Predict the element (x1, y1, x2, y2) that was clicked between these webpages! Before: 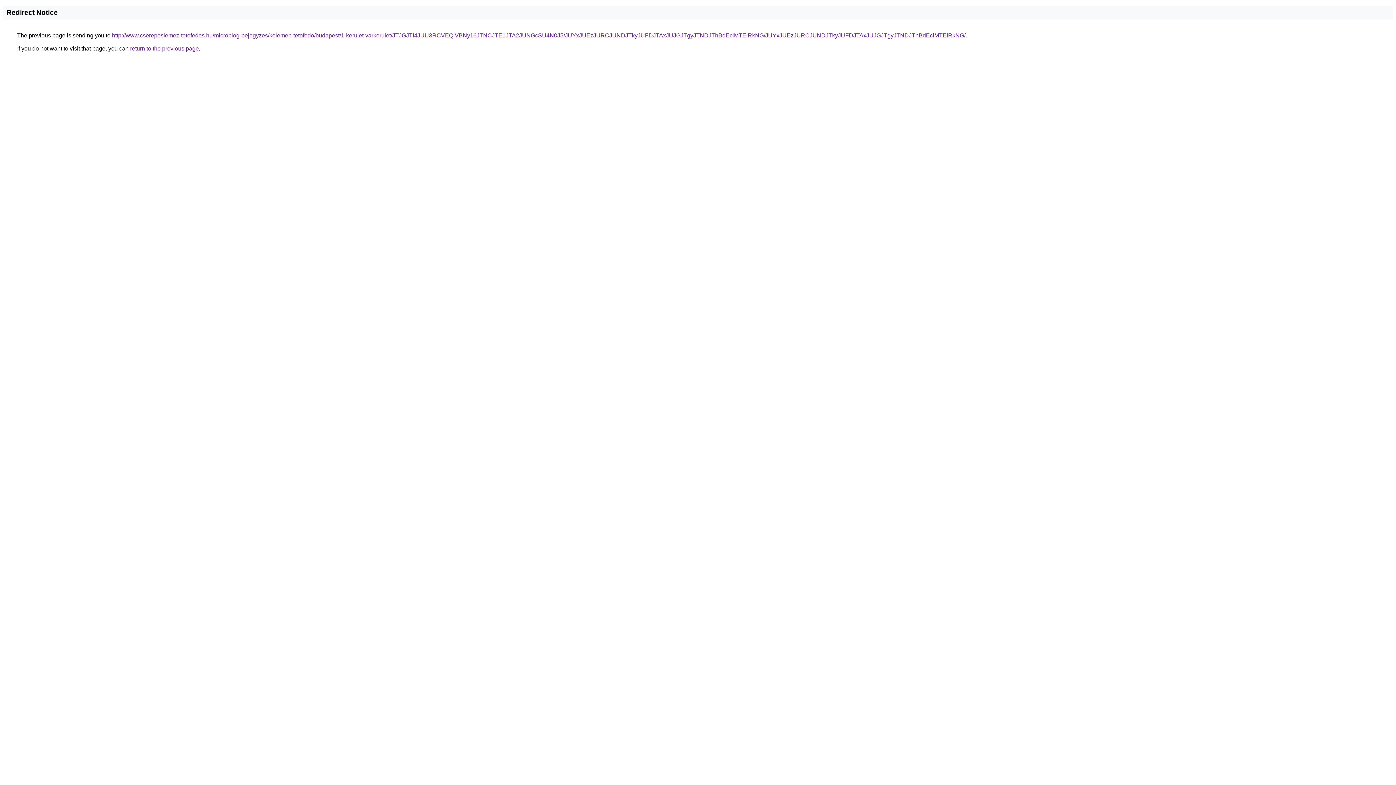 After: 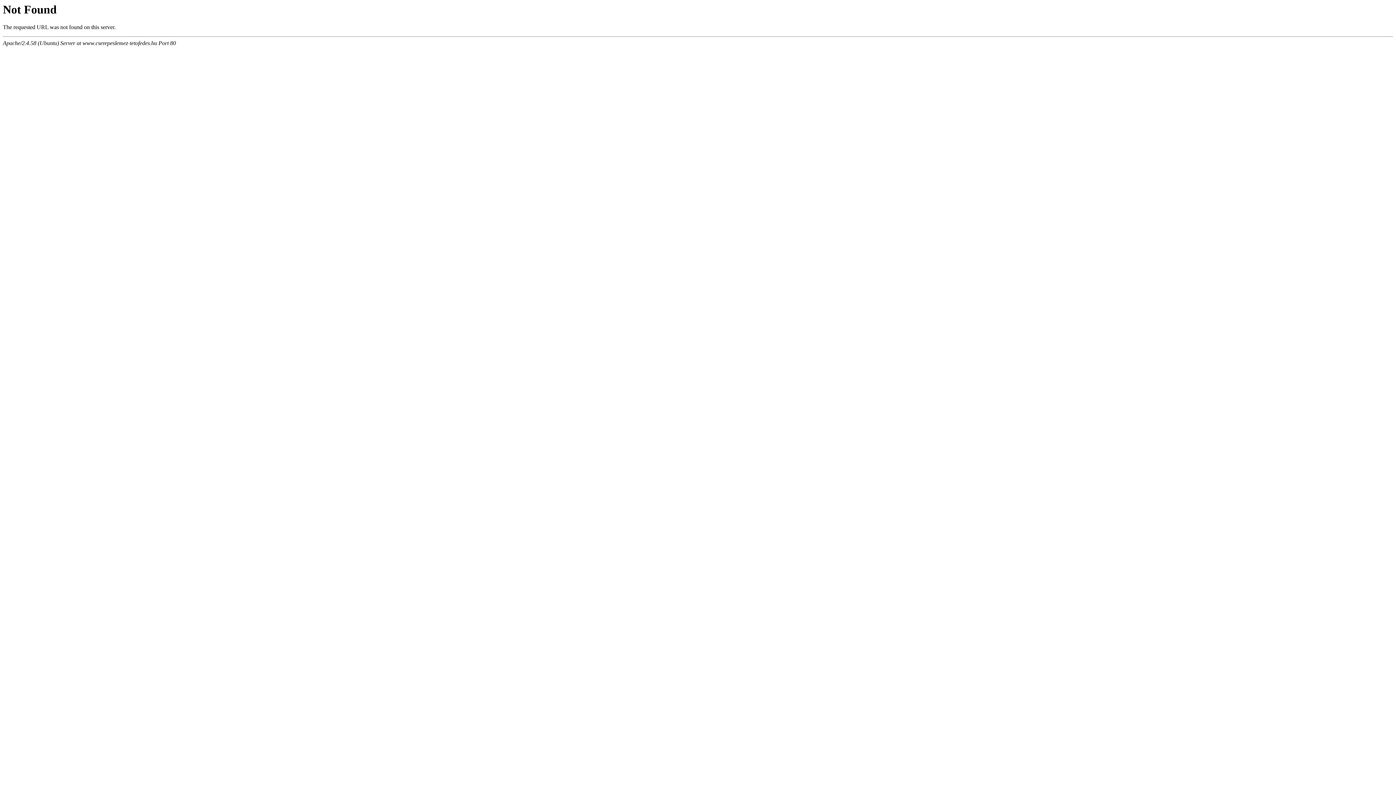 Action: bbox: (112, 32, 965, 38) label: http://www.cserepeslemez-tetofedes.hu/microblog-bejegyzes/kelemen-tetofedo/budapest/1-kerulet-varkerulet/JTJGJTI4JUU3RCVEQiVBNy16JTNCJTE1JTA2JUNGcSU4N0J5/JUYxJUEzJURCJUNDJTkyJUFDJTAxJUJGJTgyJTNDJThBdEclMTElRkNG/JUYxJUEzJURCJUNDJTkyJUFDJTAxJUJGJTgyJTNDJThBdEclMTElRkNG/